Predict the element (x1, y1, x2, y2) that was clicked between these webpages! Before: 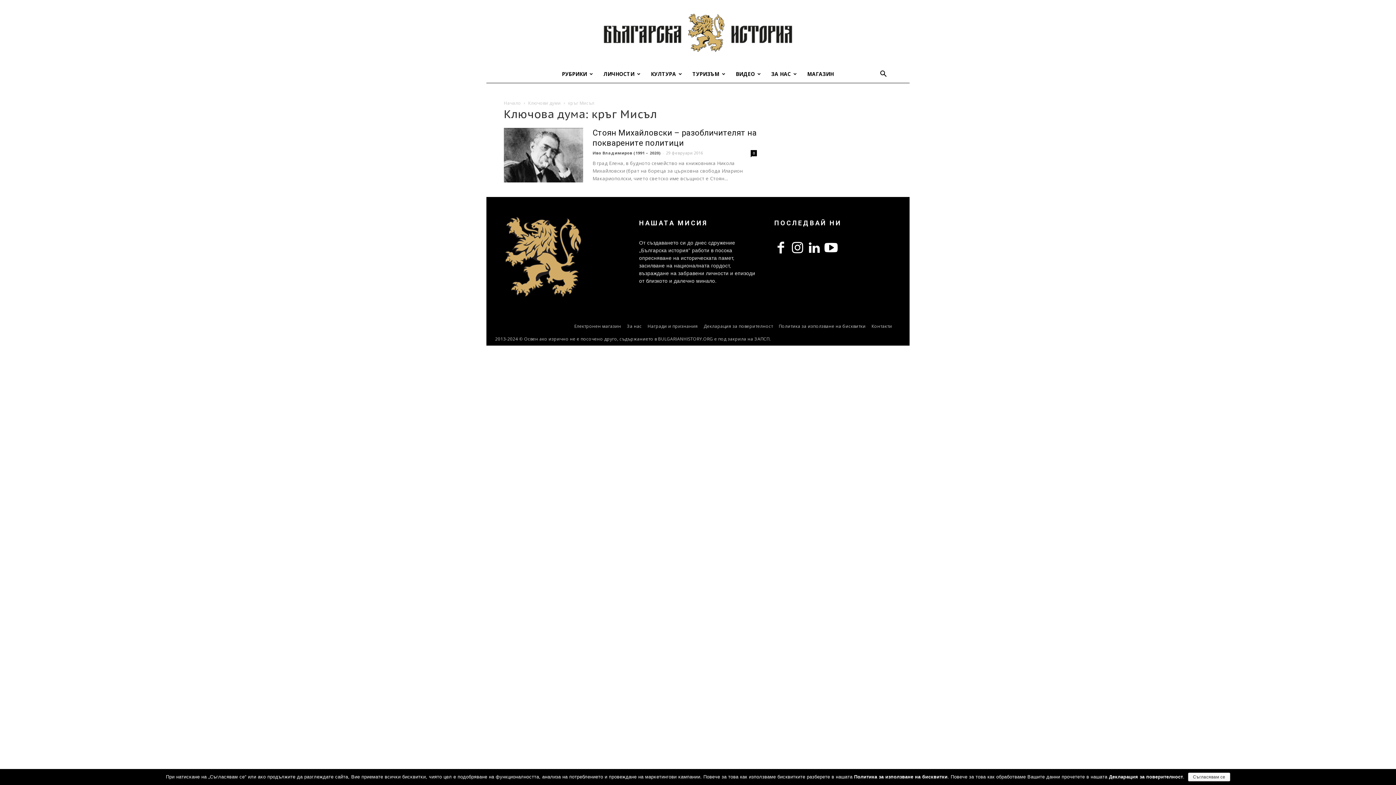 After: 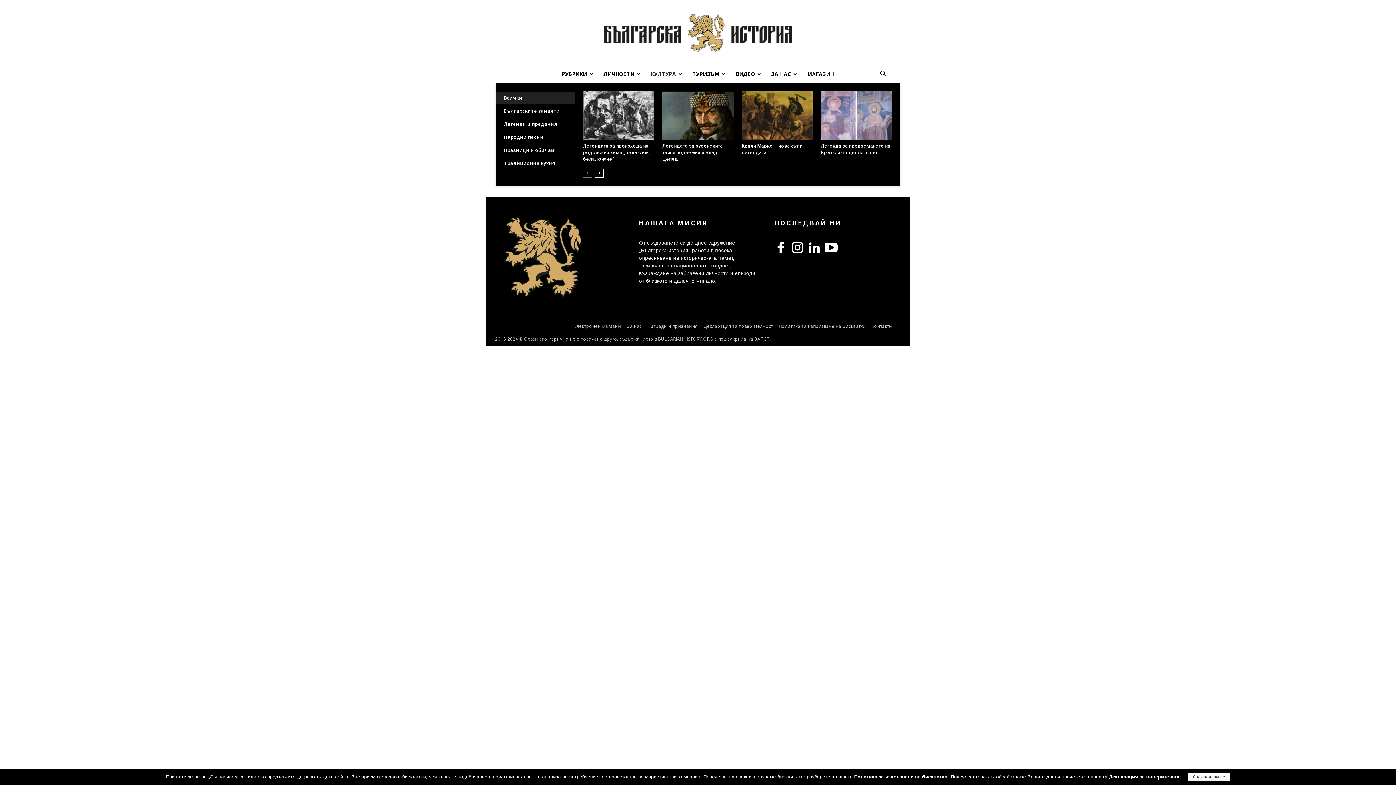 Action: bbox: (645, 65, 687, 82) label: КУЛТУРА